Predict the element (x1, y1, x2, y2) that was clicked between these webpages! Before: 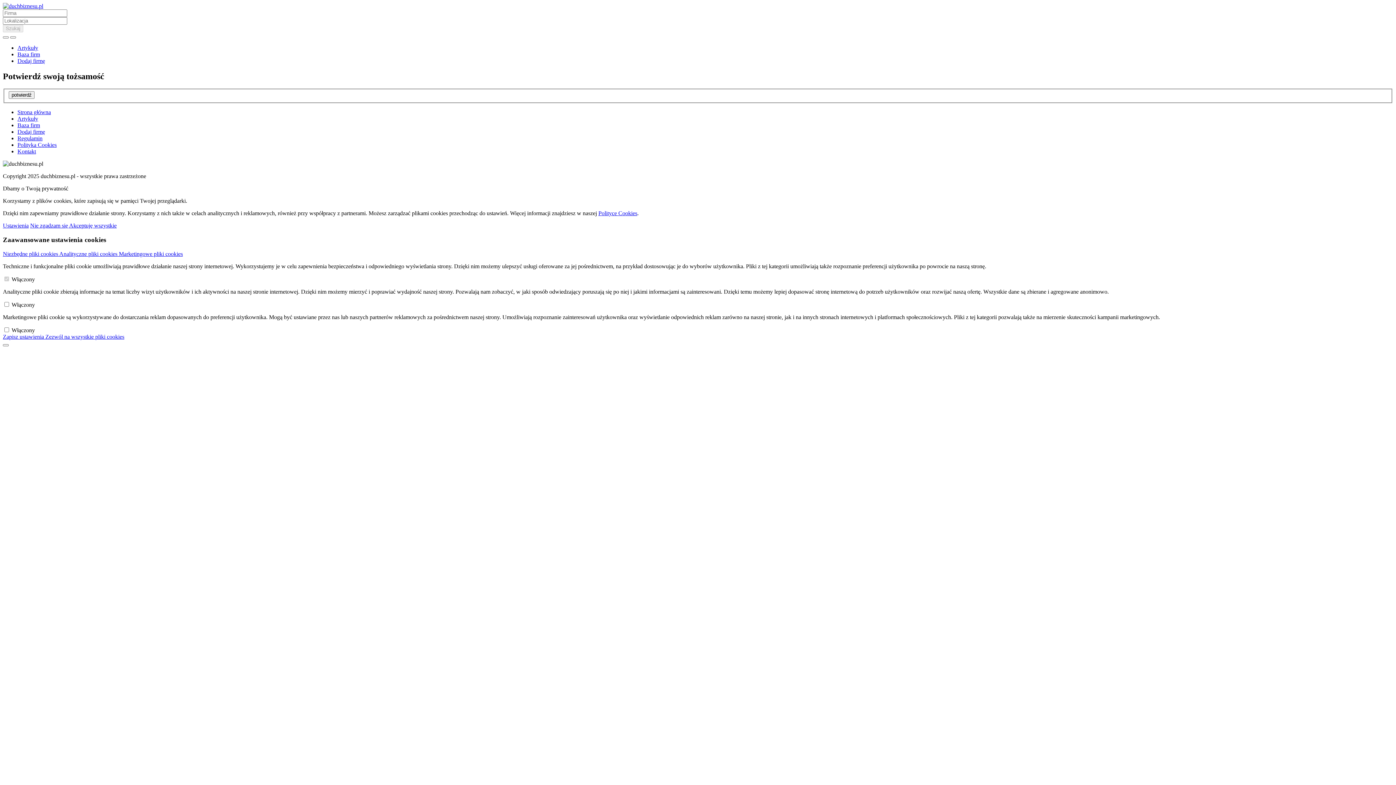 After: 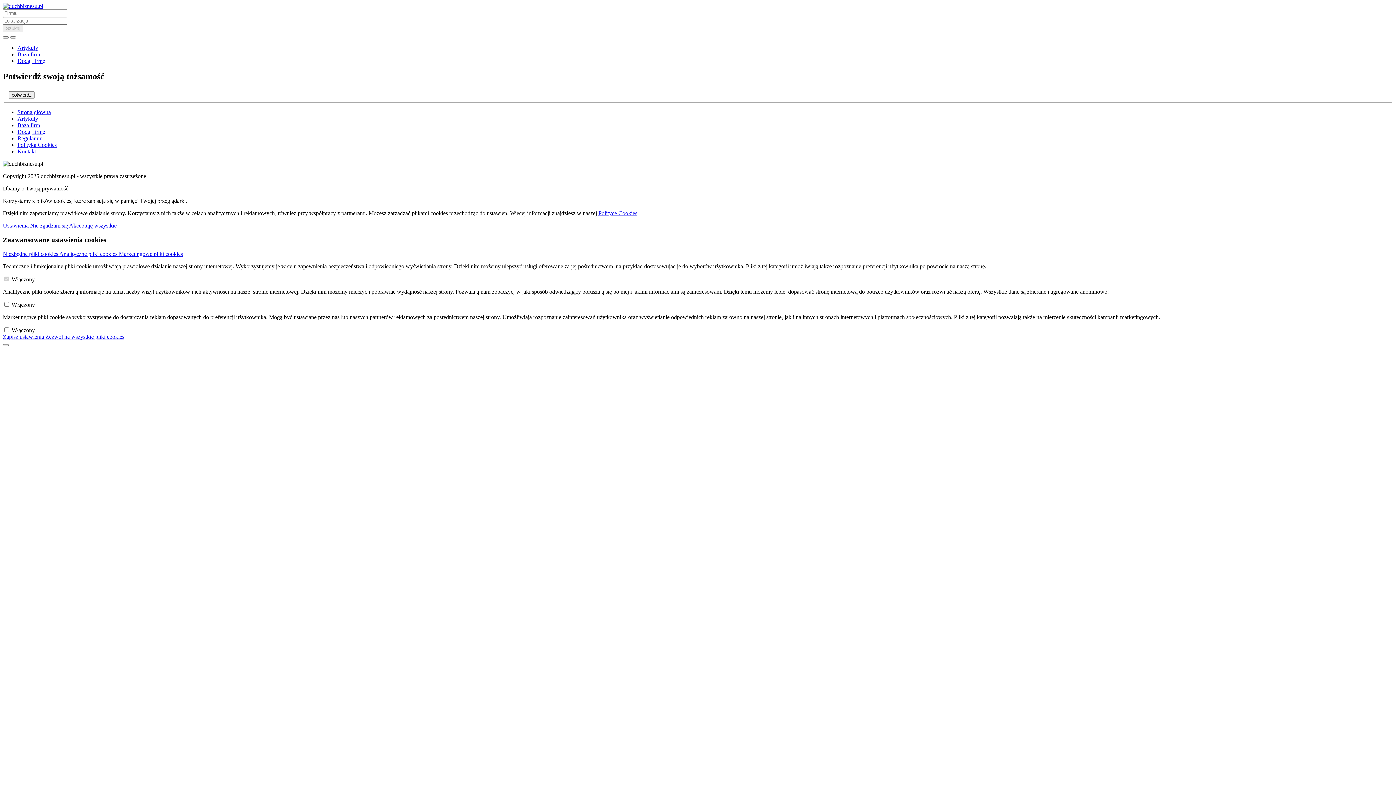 Action: bbox: (8, 91, 34, 99) label: potwierdź